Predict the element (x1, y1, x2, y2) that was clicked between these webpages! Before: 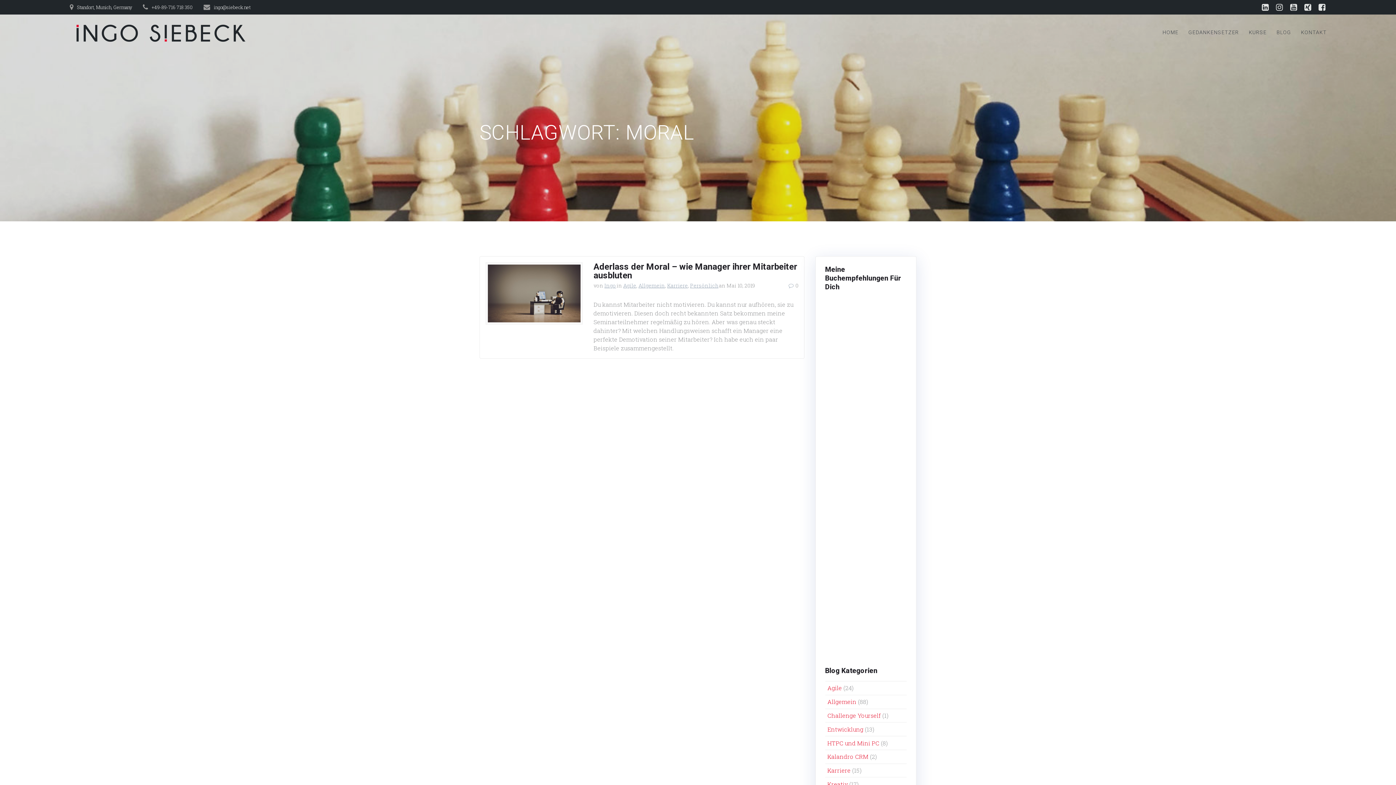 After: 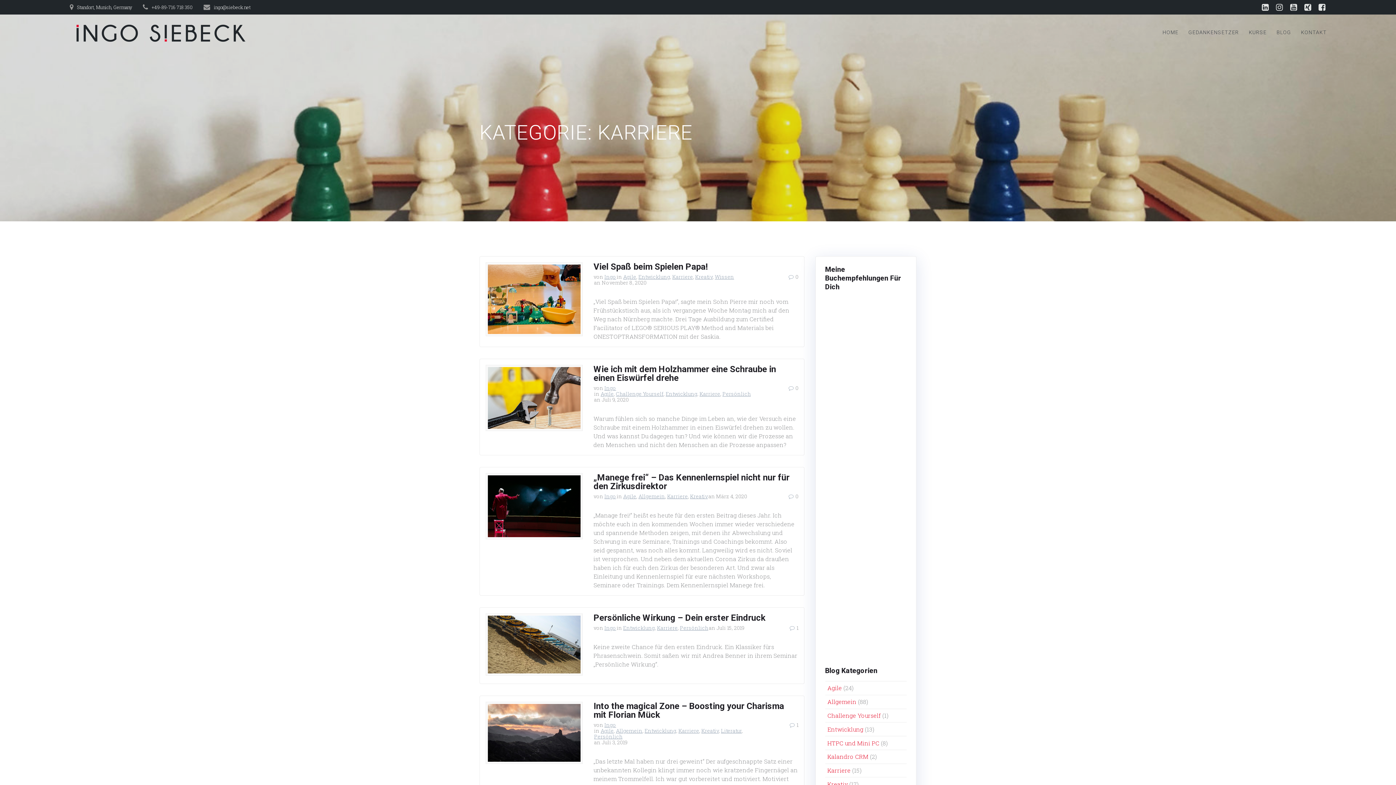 Action: bbox: (827, 766, 850, 774) label: Karriere